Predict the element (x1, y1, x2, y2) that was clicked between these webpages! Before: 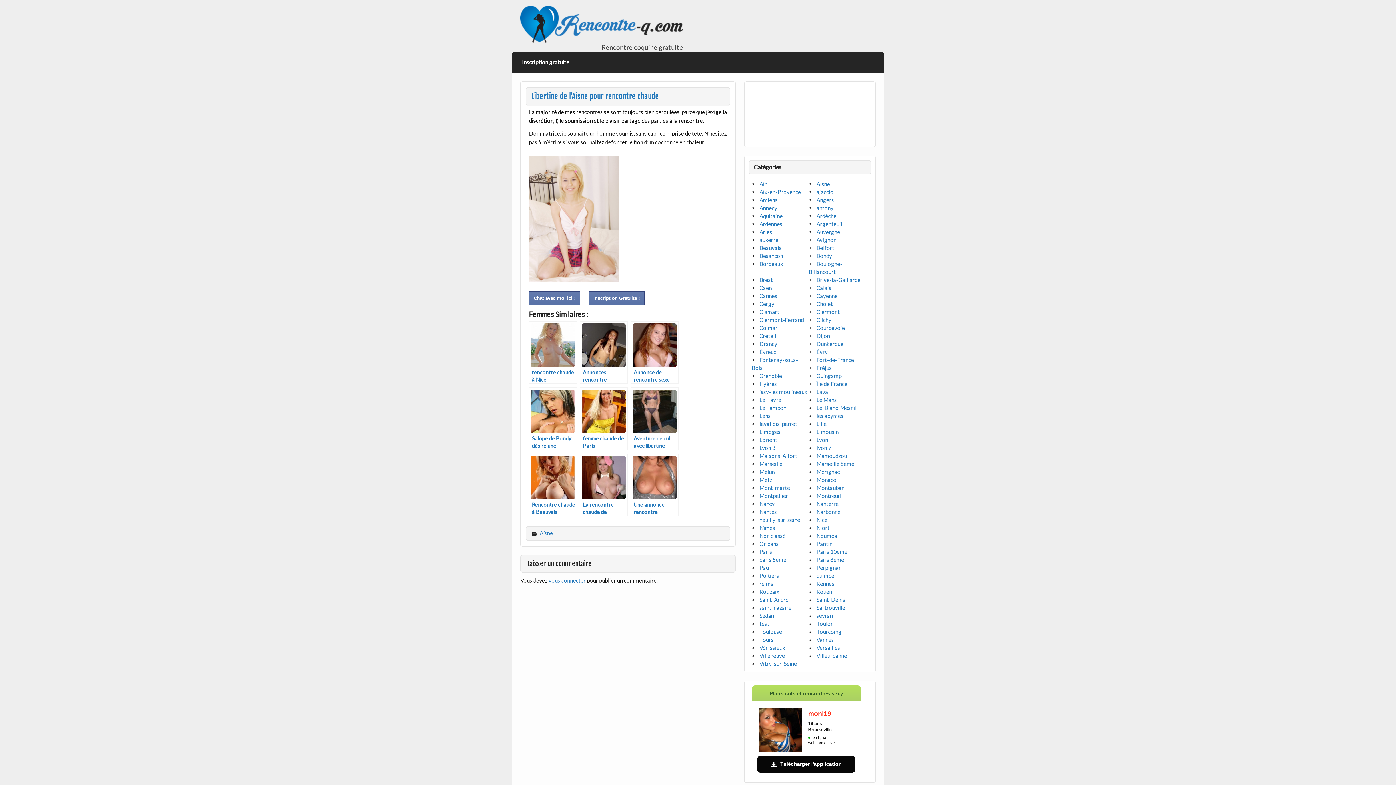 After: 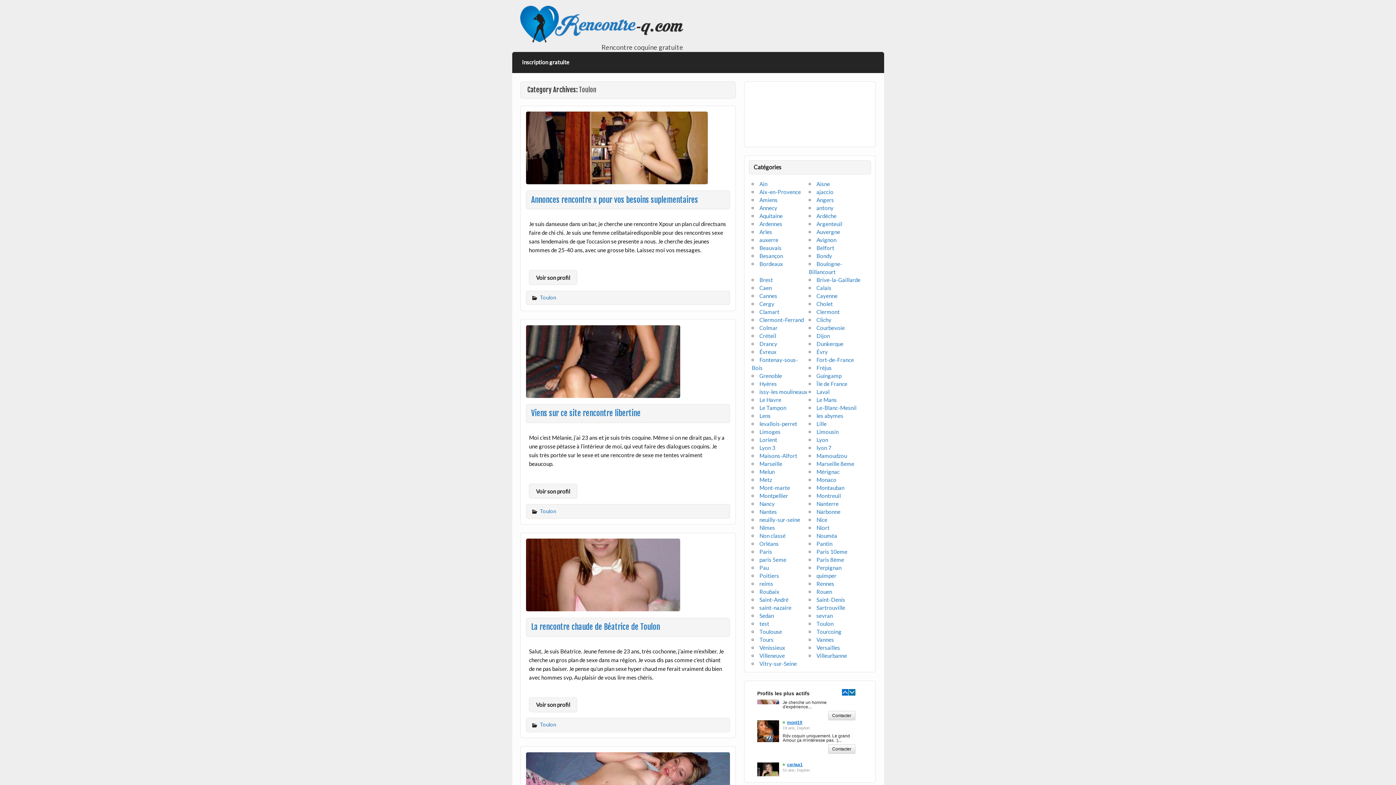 Action: label: Toulon bbox: (816, 620, 833, 627)